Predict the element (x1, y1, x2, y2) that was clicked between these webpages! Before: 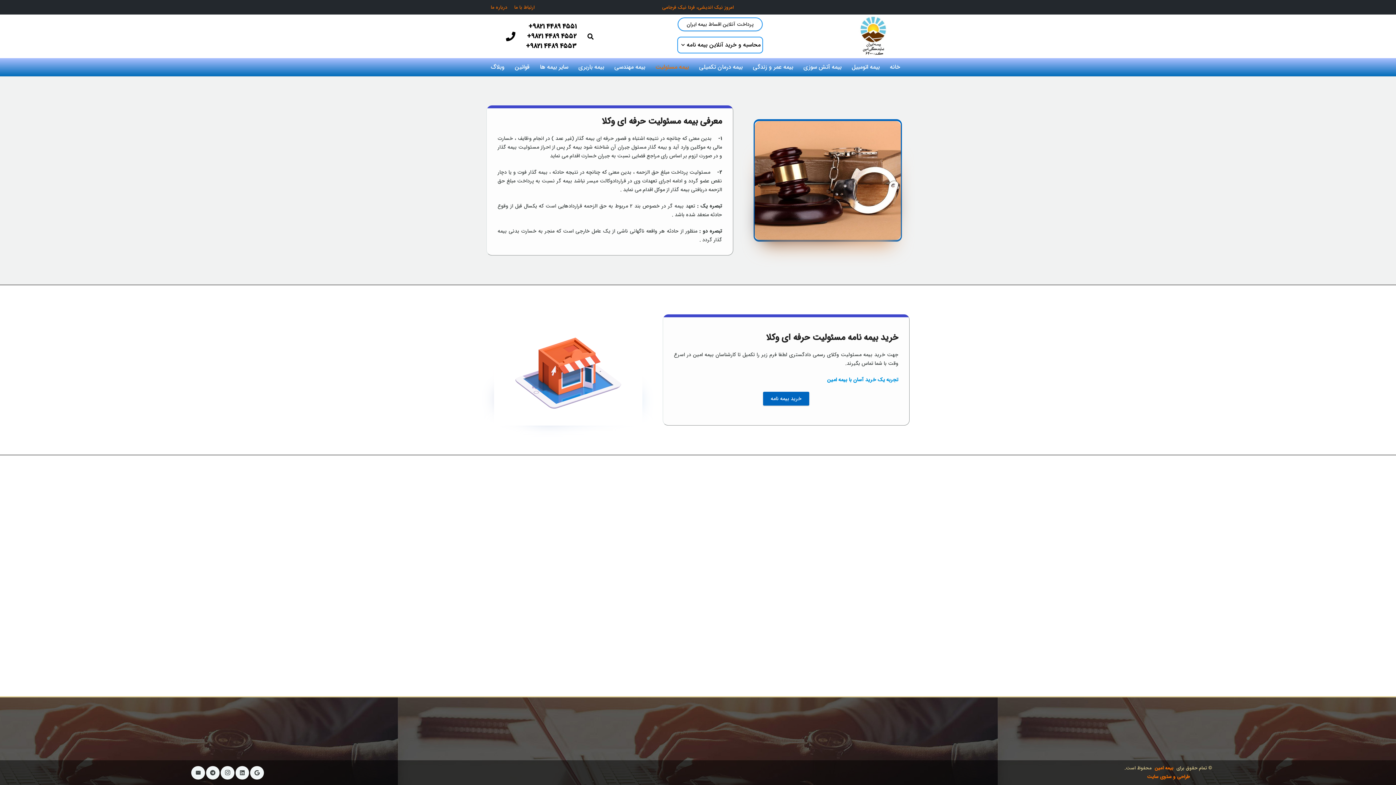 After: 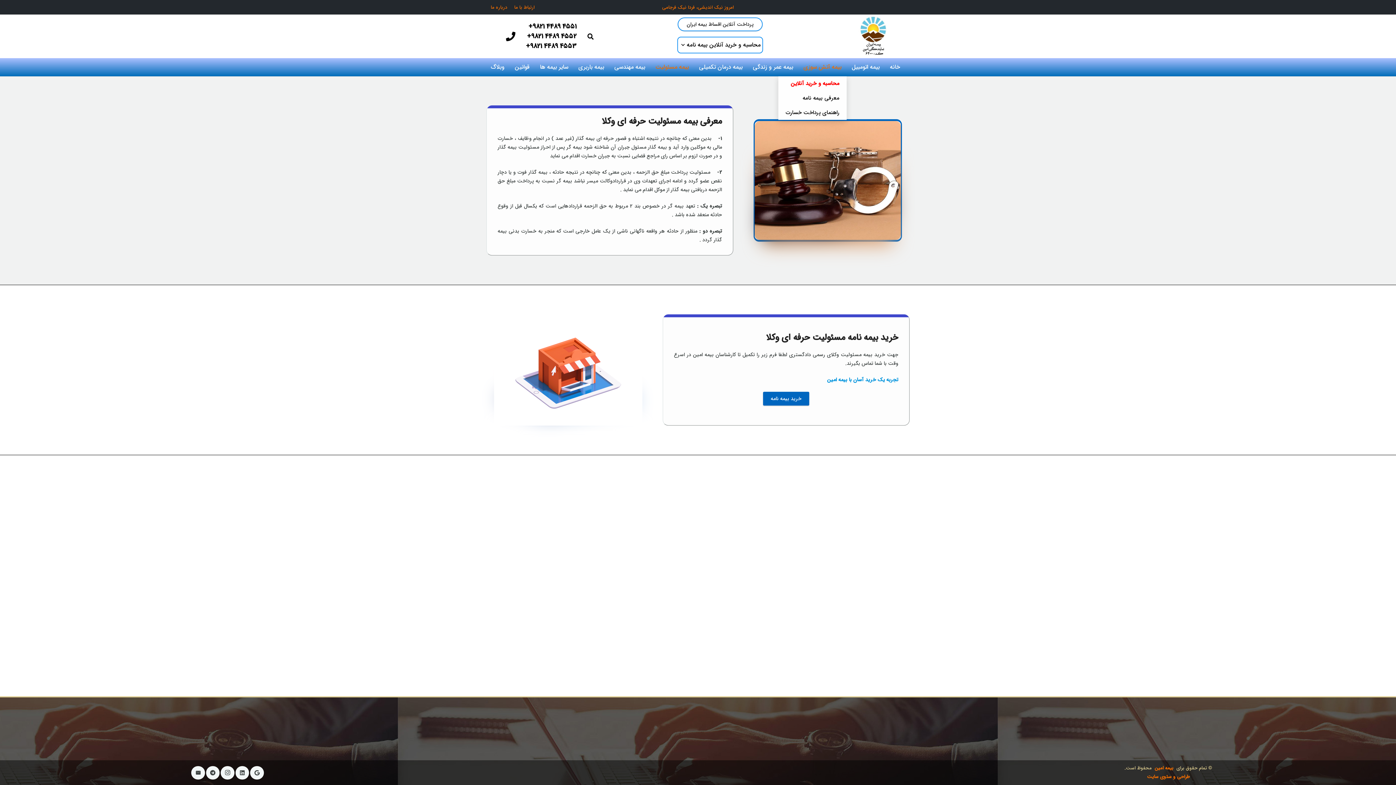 Action: bbox: (798, 58, 846, 76) label: بیمه آتش سوزی